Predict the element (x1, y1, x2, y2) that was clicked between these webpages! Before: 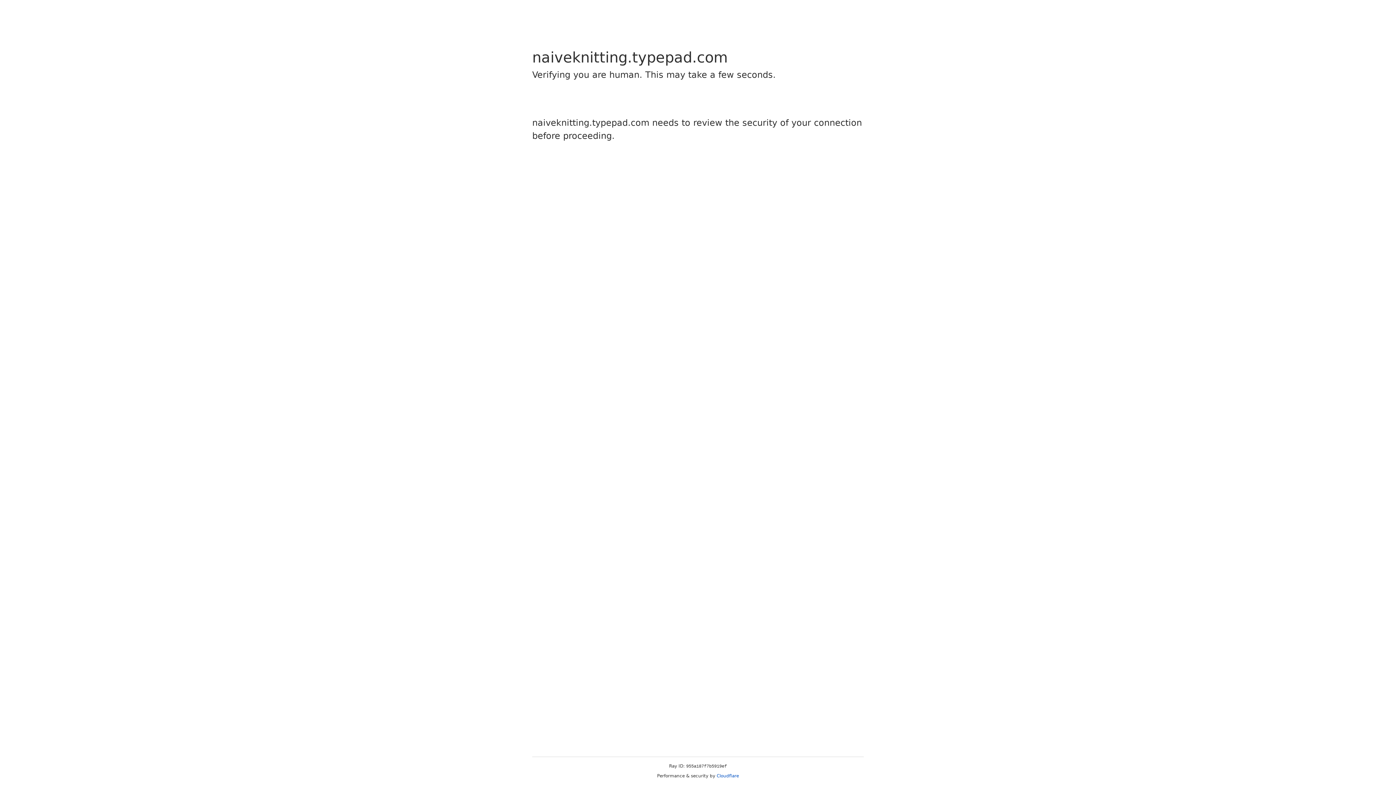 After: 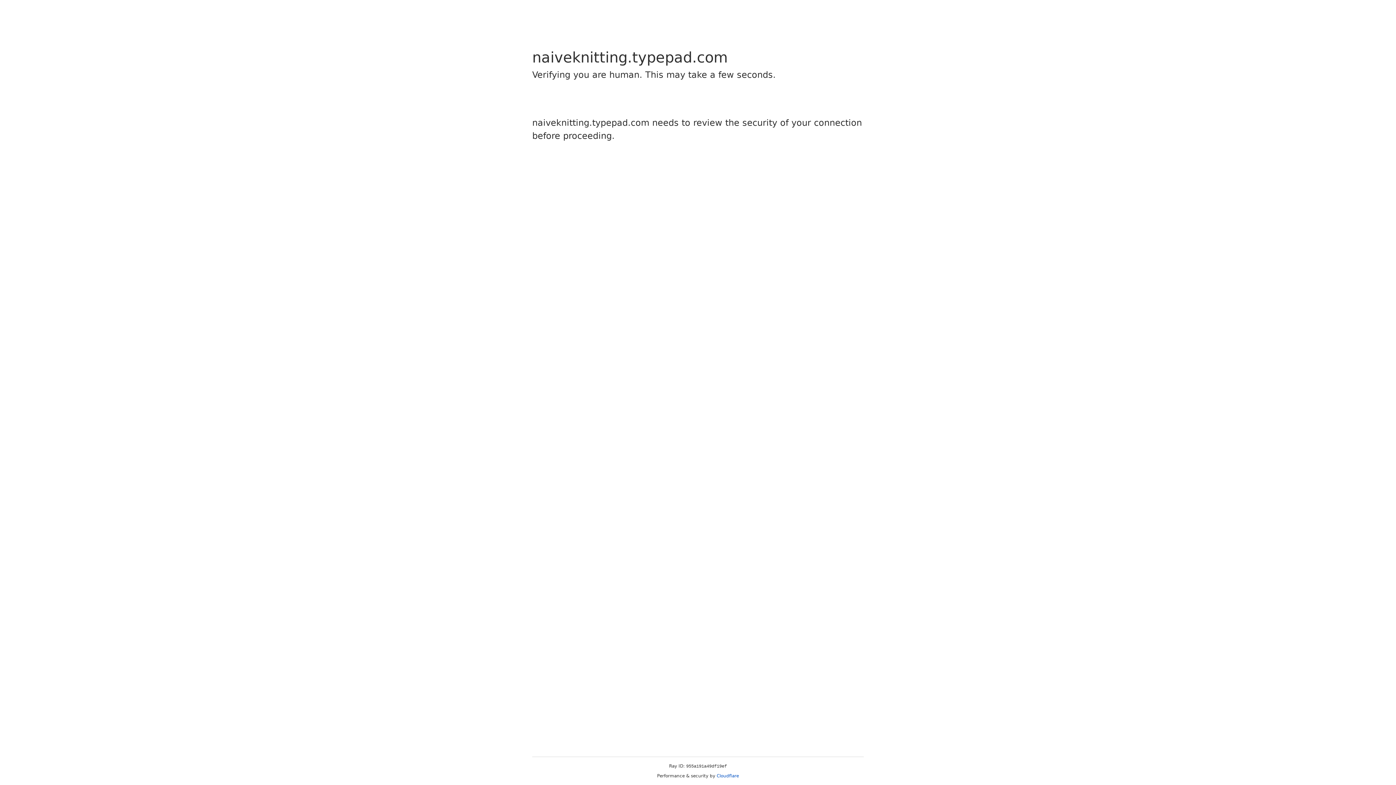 Action: label: Cloudflare bbox: (716, 773, 739, 778)